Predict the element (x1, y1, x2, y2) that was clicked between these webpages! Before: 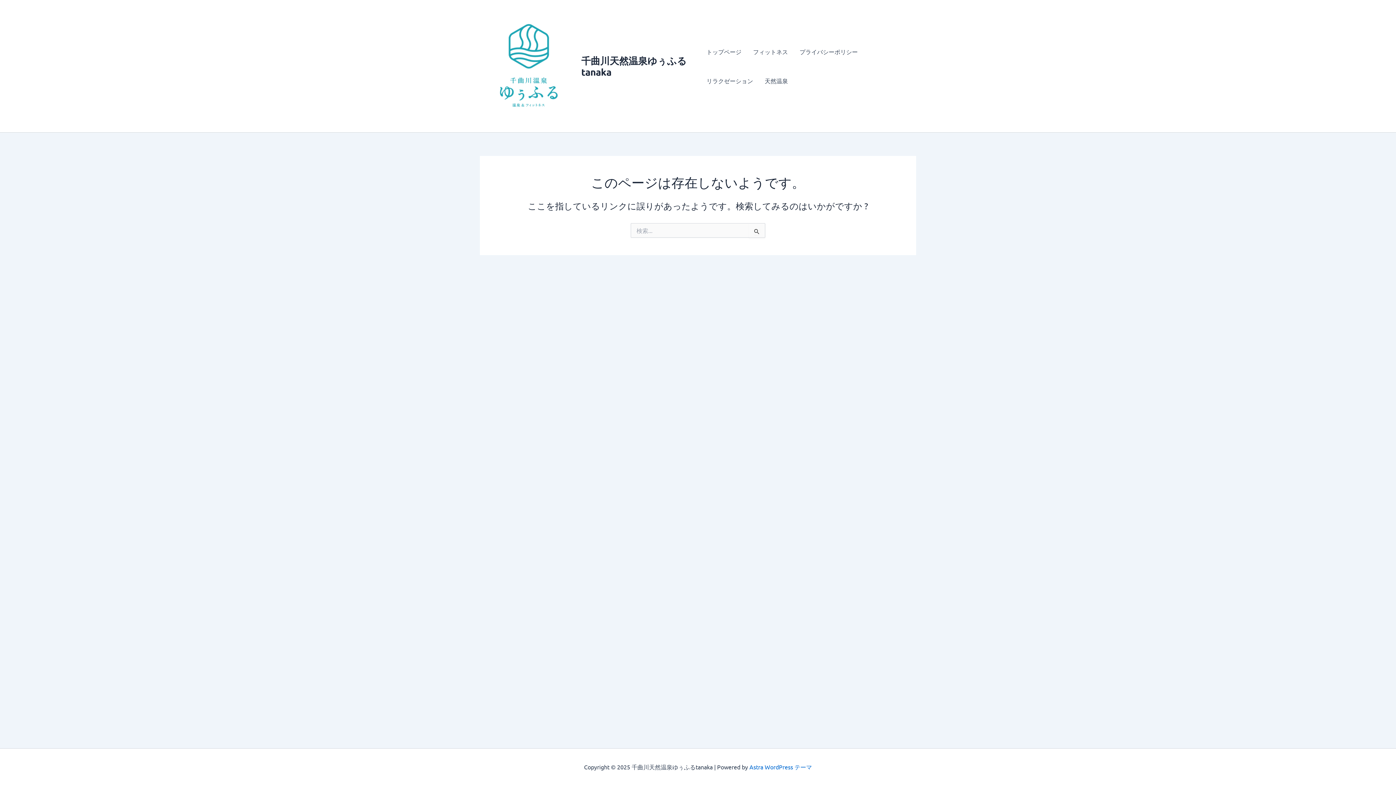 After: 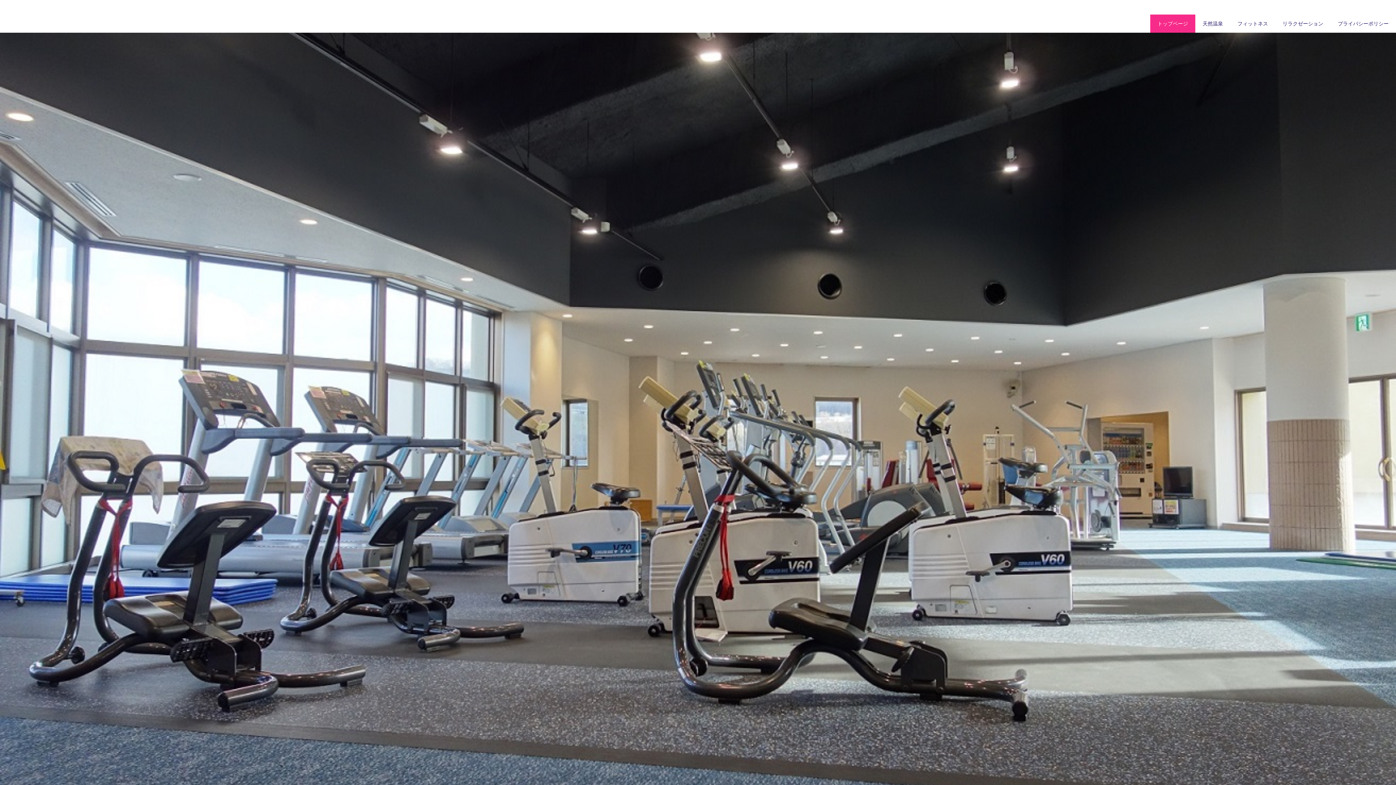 Action: bbox: (581, 54, 686, 77) label: 千曲川天然温泉ゆぅふるtanaka